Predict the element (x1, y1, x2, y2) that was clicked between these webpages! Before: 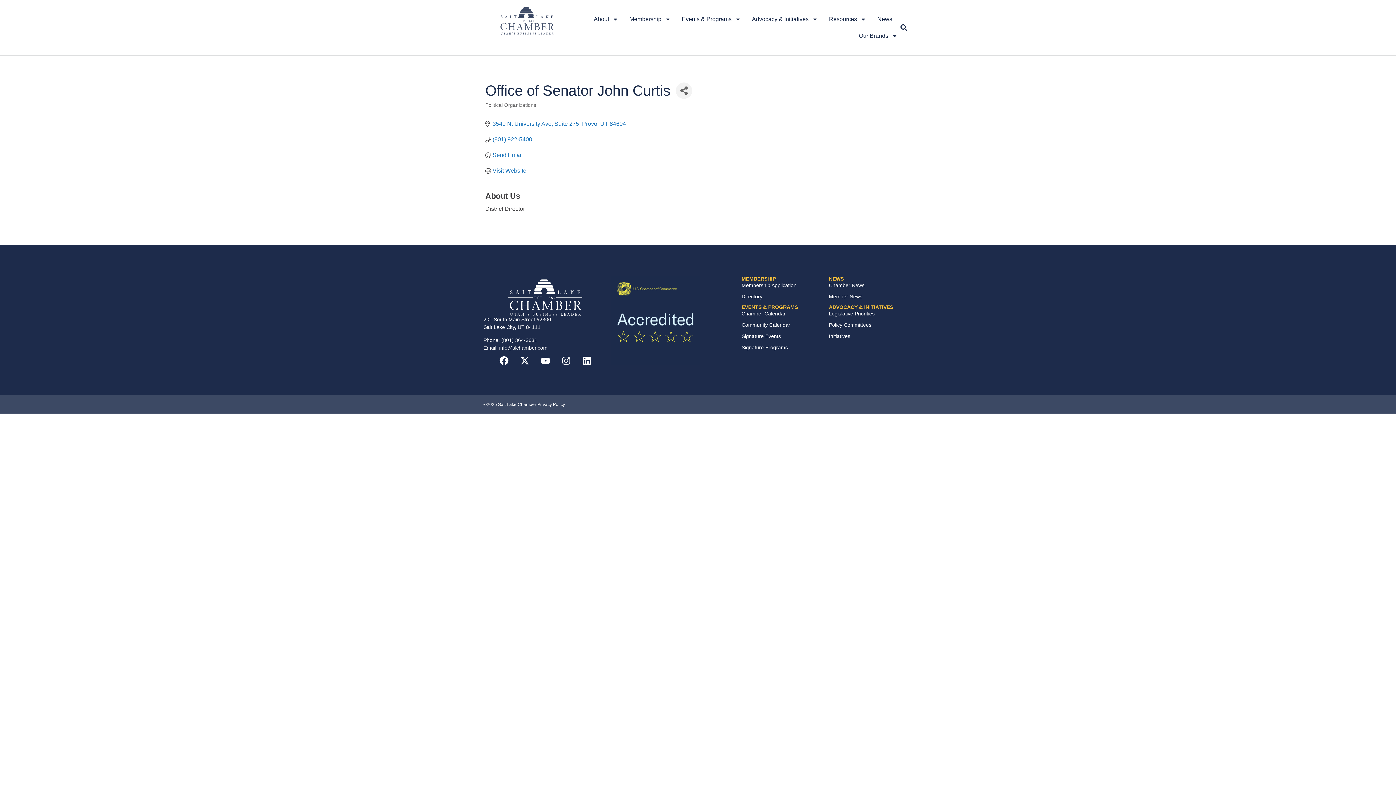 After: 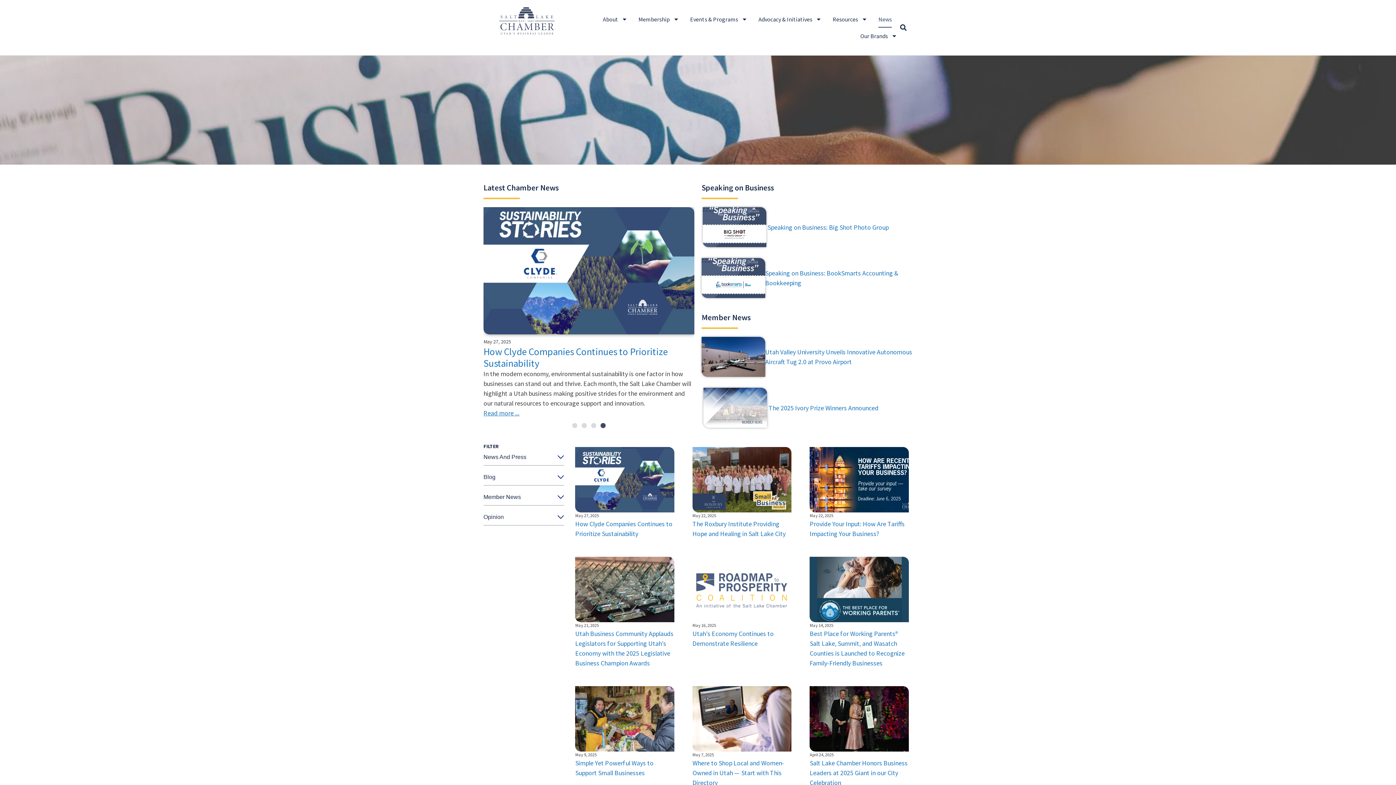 Action: label: Chamber News bbox: (829, 281, 916, 289)